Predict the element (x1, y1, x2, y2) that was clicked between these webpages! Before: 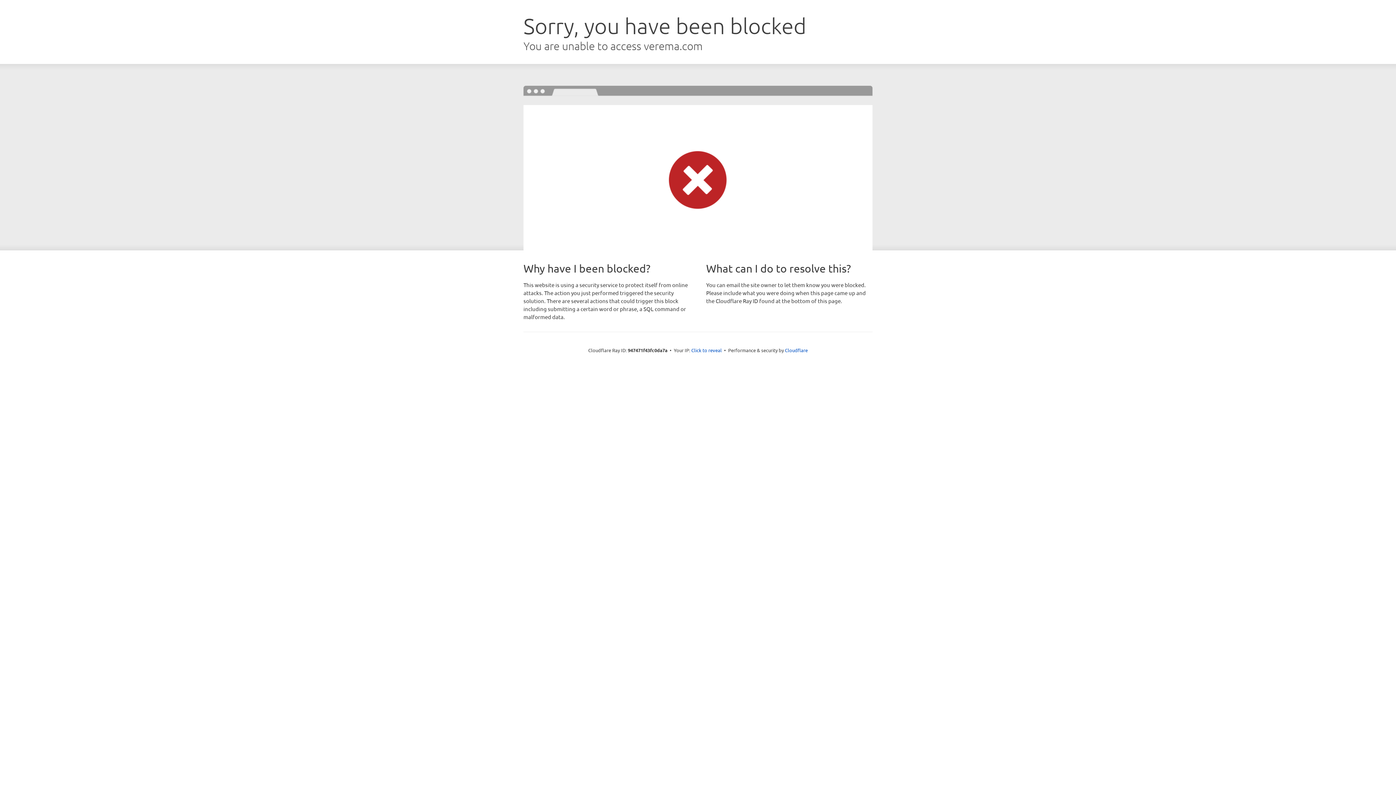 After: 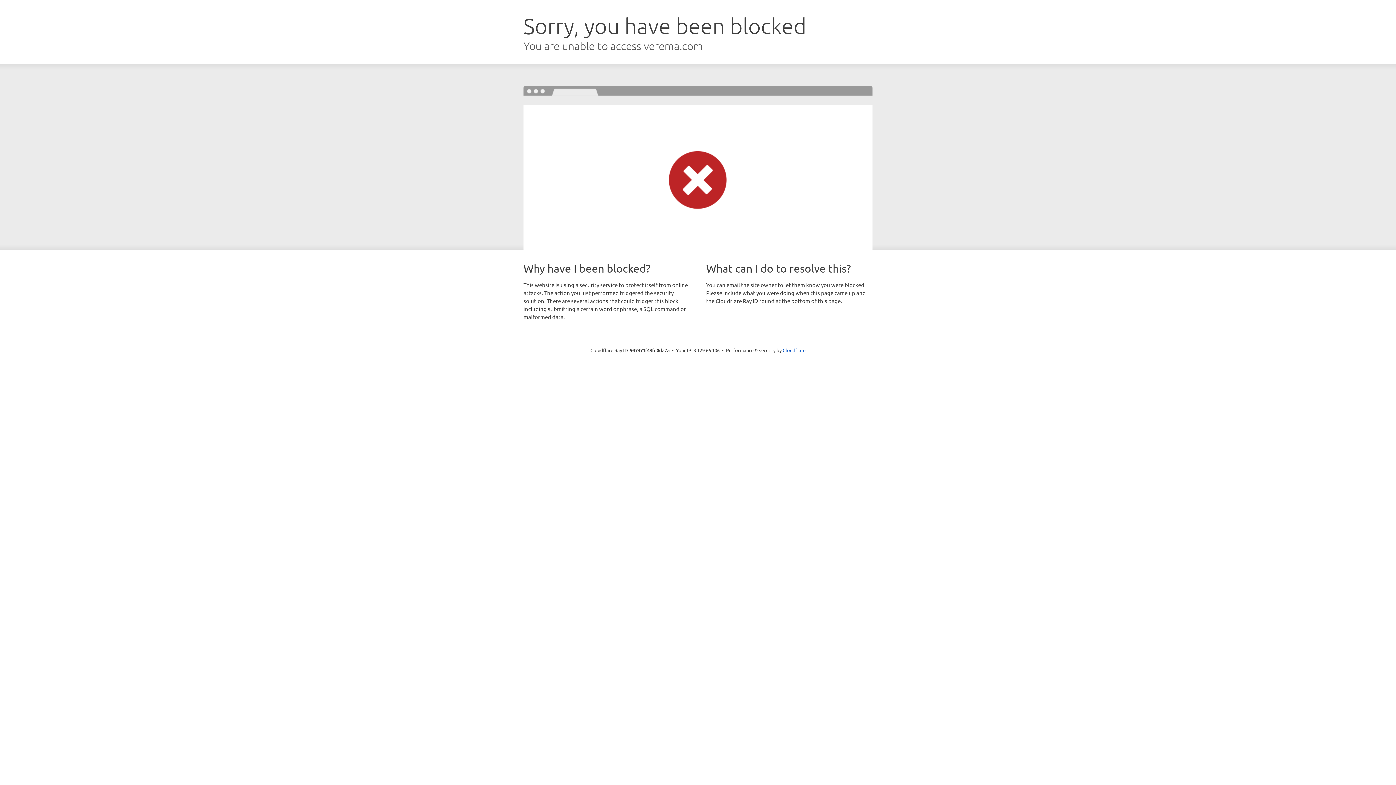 Action: label: Click to reveal bbox: (691, 346, 722, 353)